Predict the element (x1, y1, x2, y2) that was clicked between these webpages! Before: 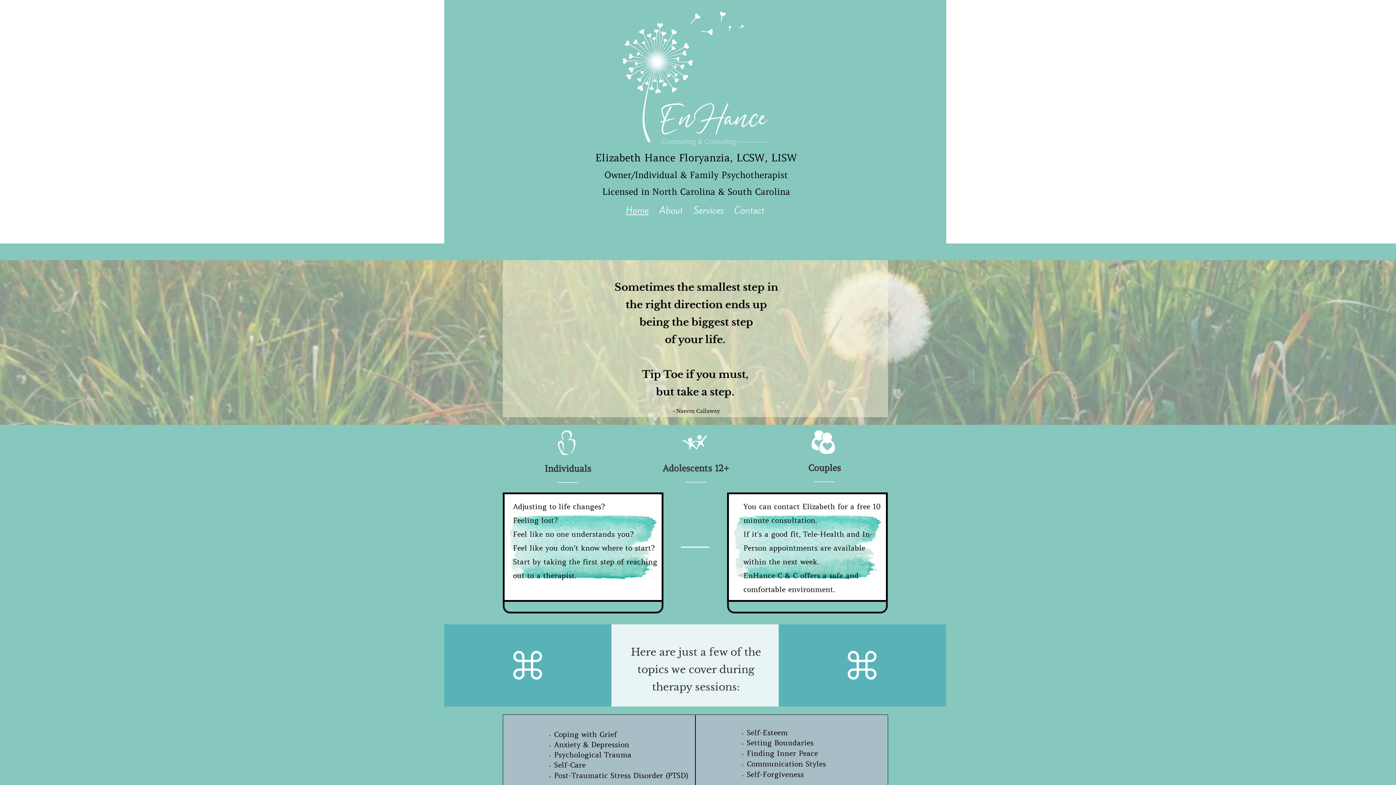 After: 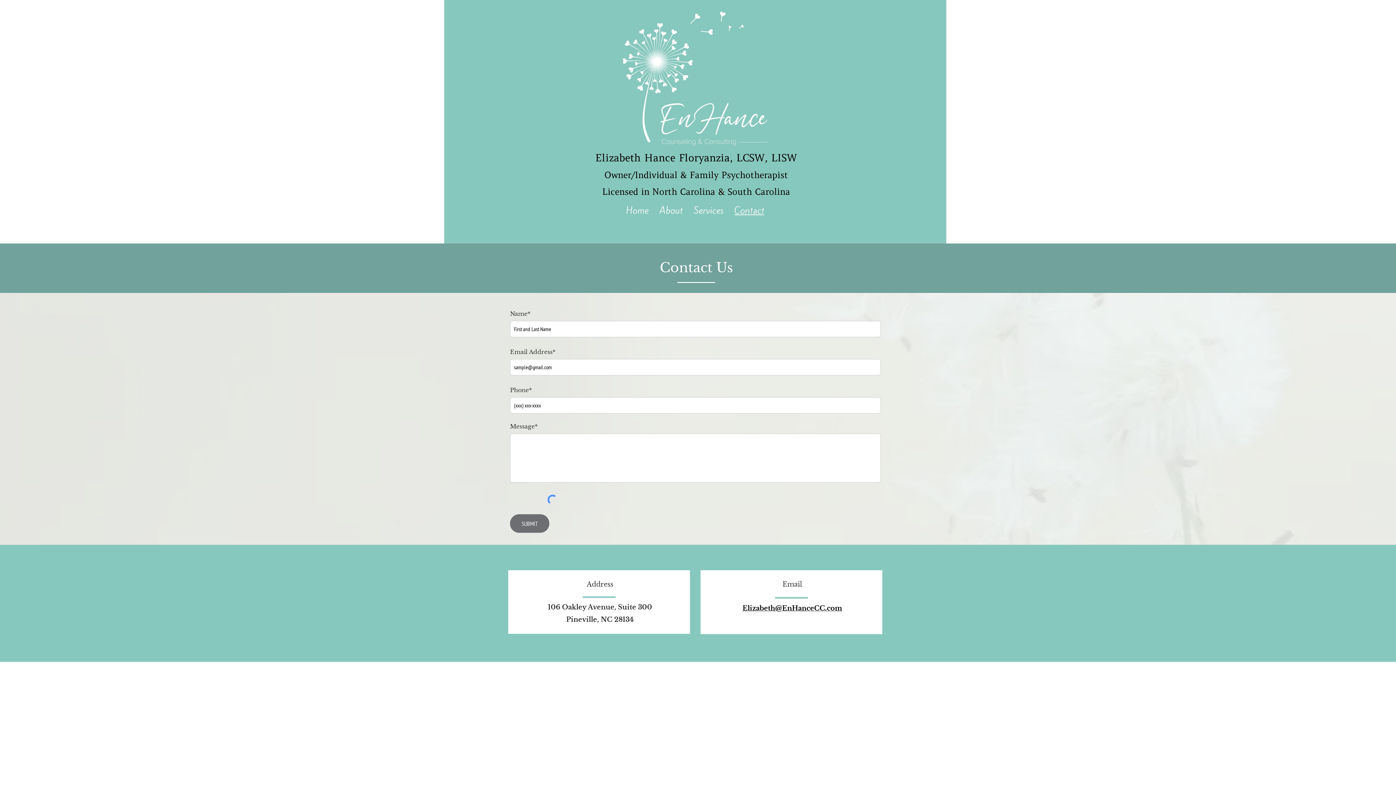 Action: label: Contact bbox: (729, 205, 769, 215)